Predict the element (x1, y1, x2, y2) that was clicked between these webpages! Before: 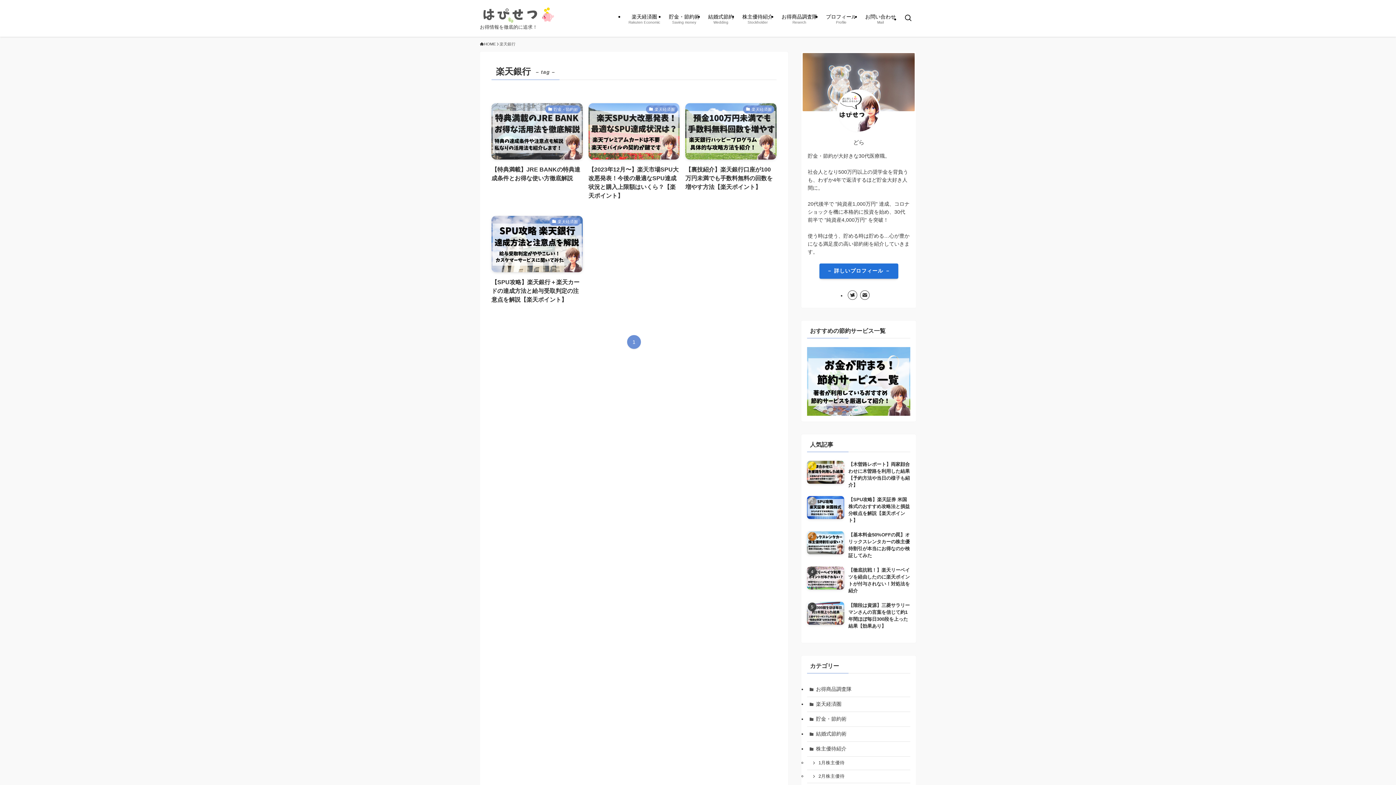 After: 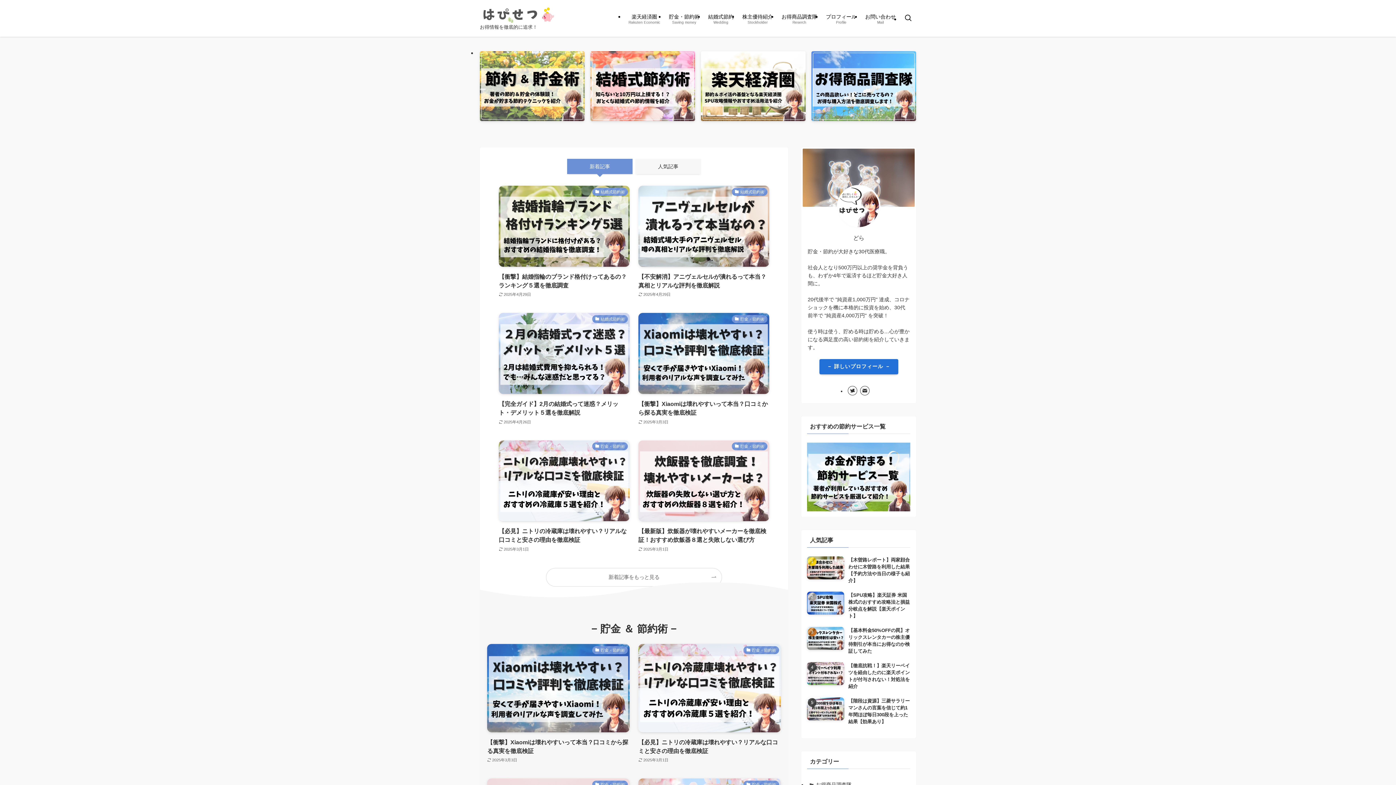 Action: bbox: (480, 41, 496, 47) label: HOME